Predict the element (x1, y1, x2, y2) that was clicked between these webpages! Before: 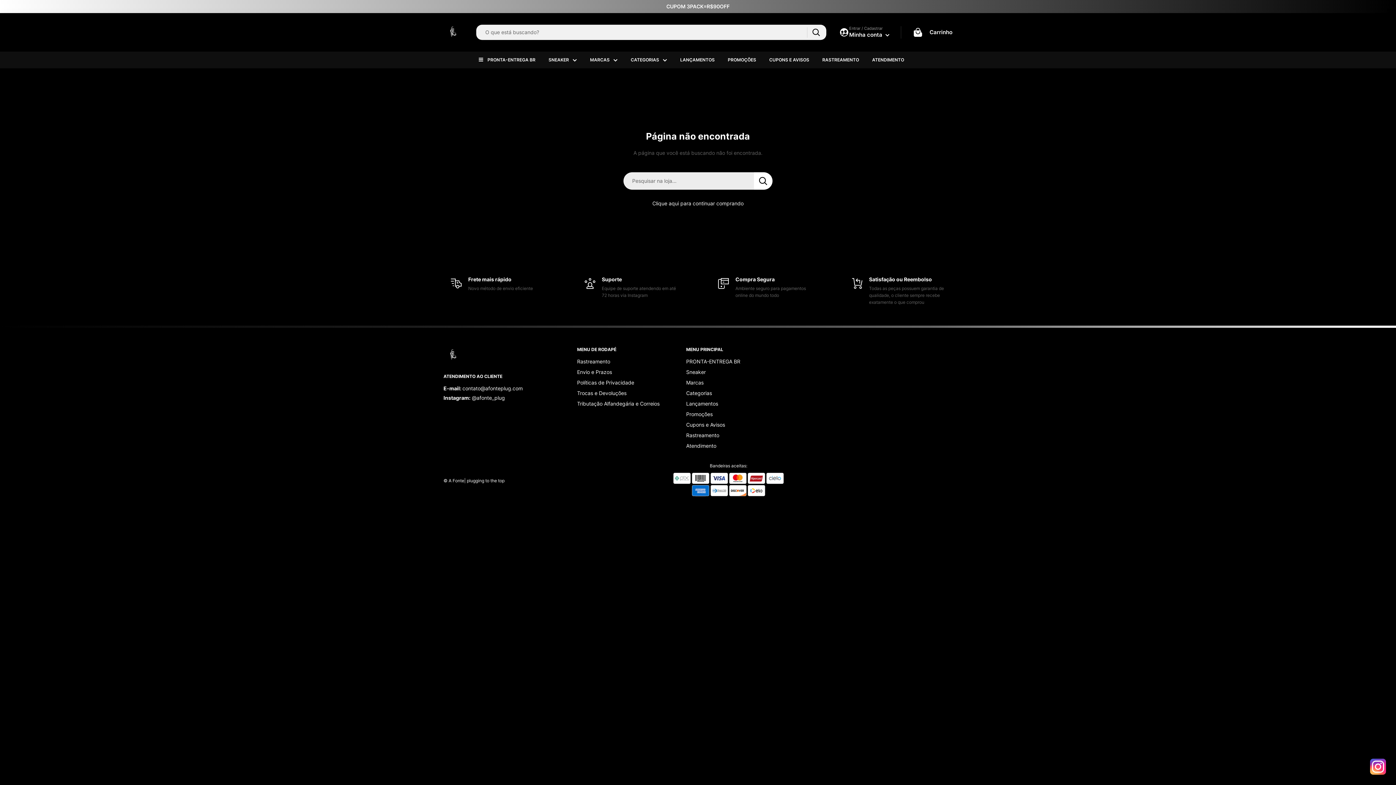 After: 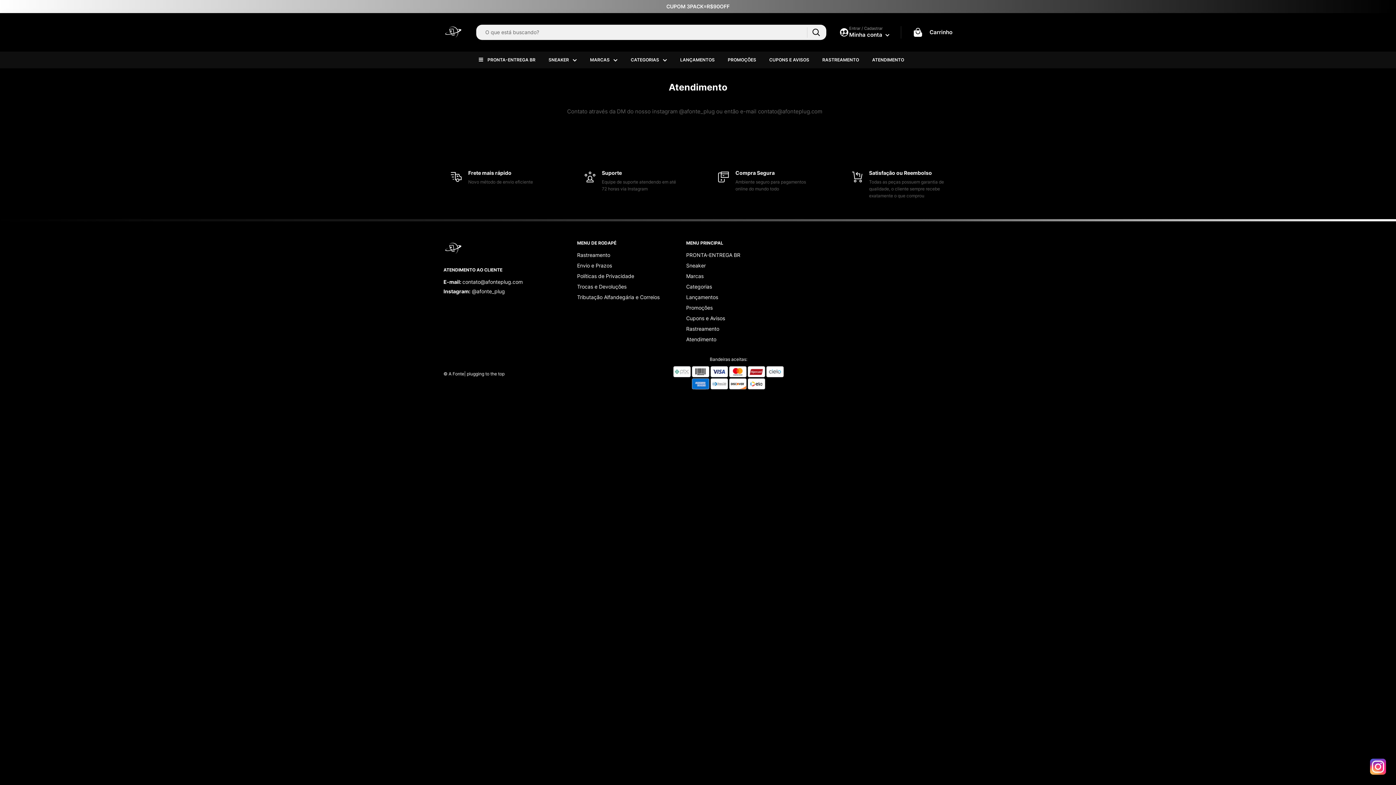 Action: label: Atendimento bbox: (686, 440, 770, 451)